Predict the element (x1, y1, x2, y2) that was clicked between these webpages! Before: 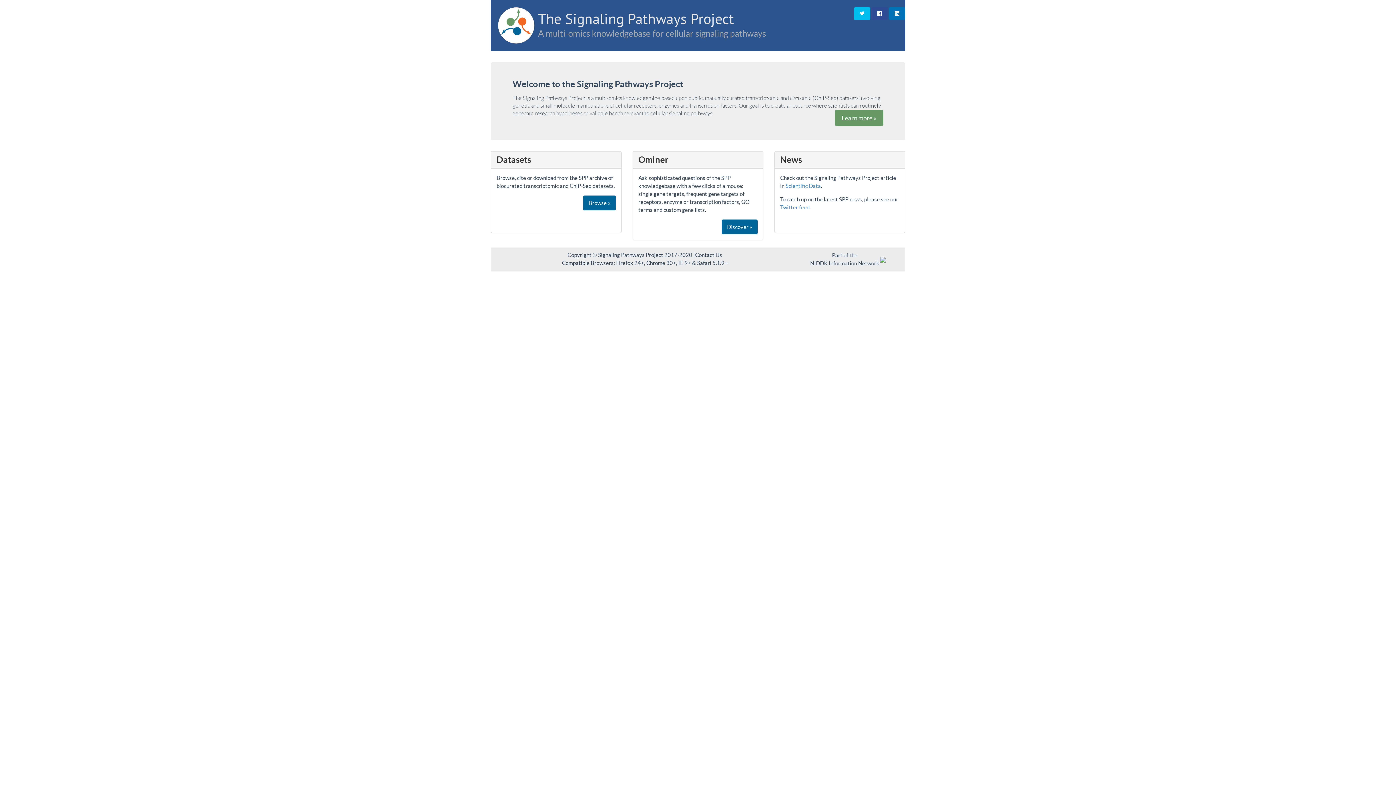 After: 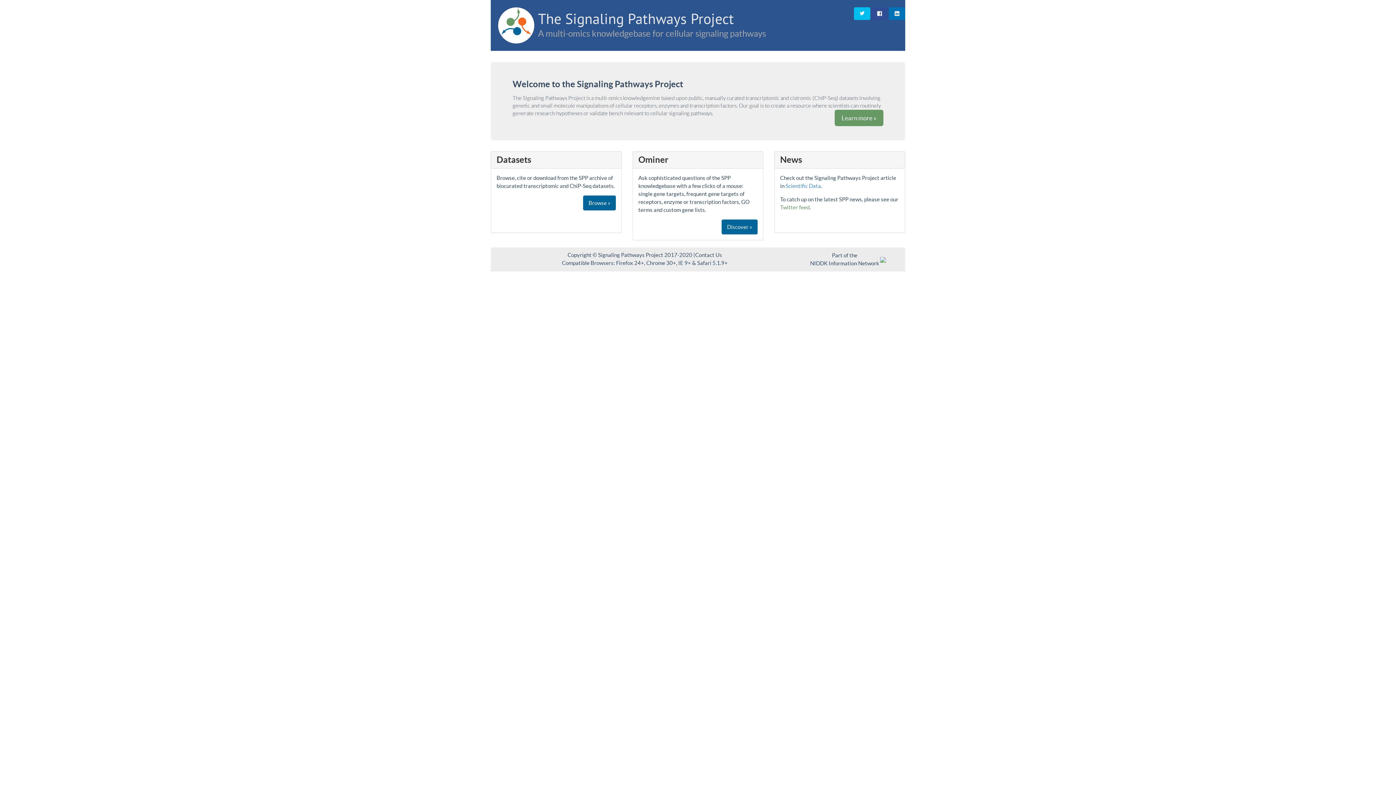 Action: label: Twitter feed bbox: (780, 204, 809, 210)